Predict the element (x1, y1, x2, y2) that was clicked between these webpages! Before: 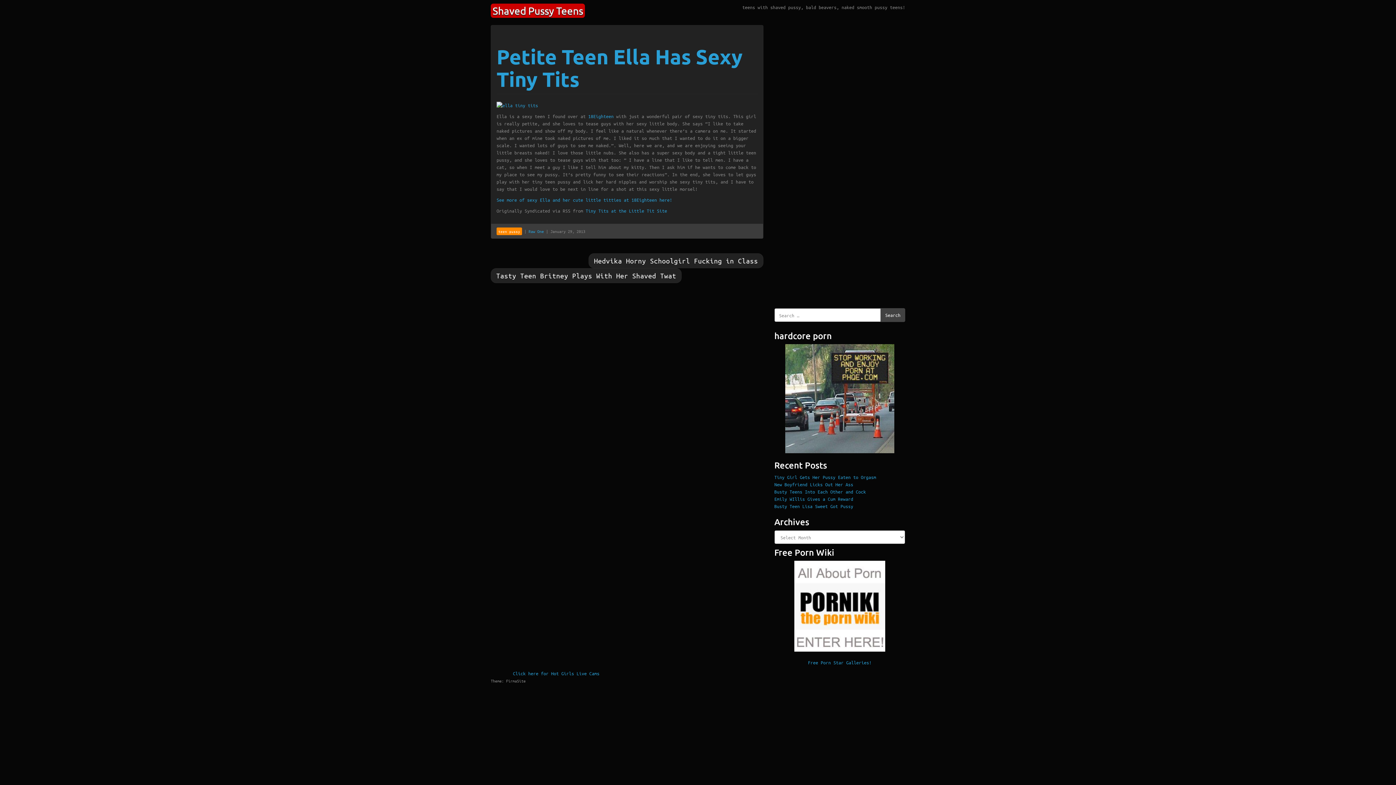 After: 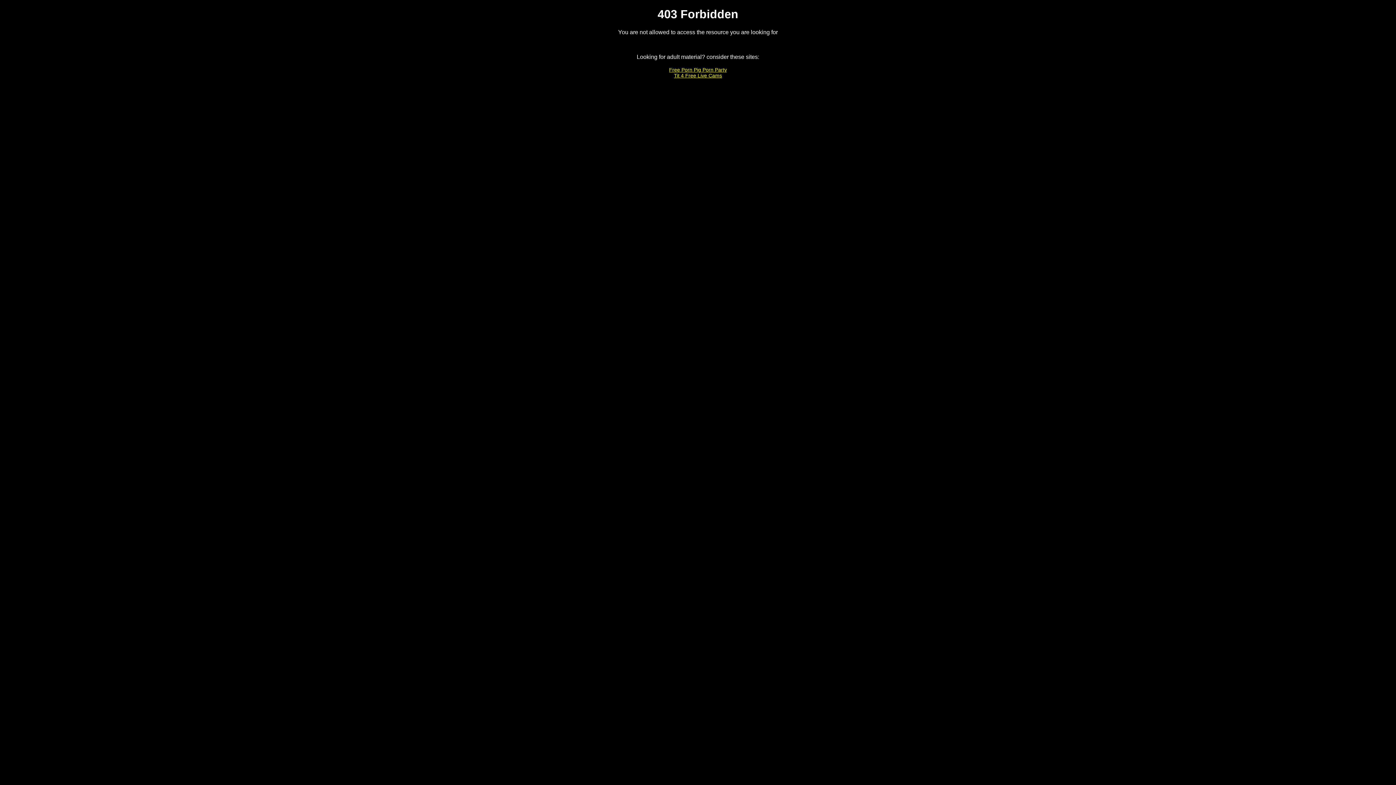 Action: bbox: (785, 395, 894, 401)